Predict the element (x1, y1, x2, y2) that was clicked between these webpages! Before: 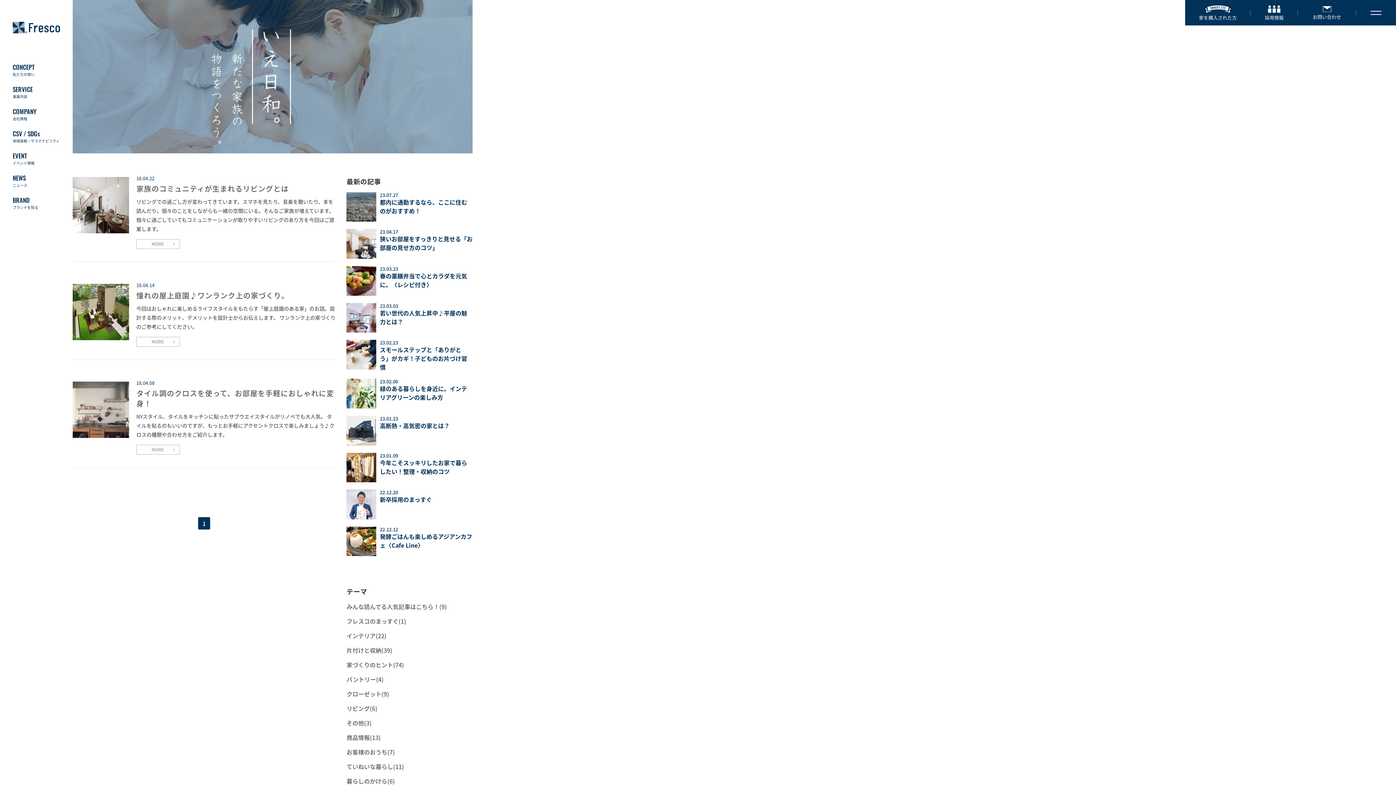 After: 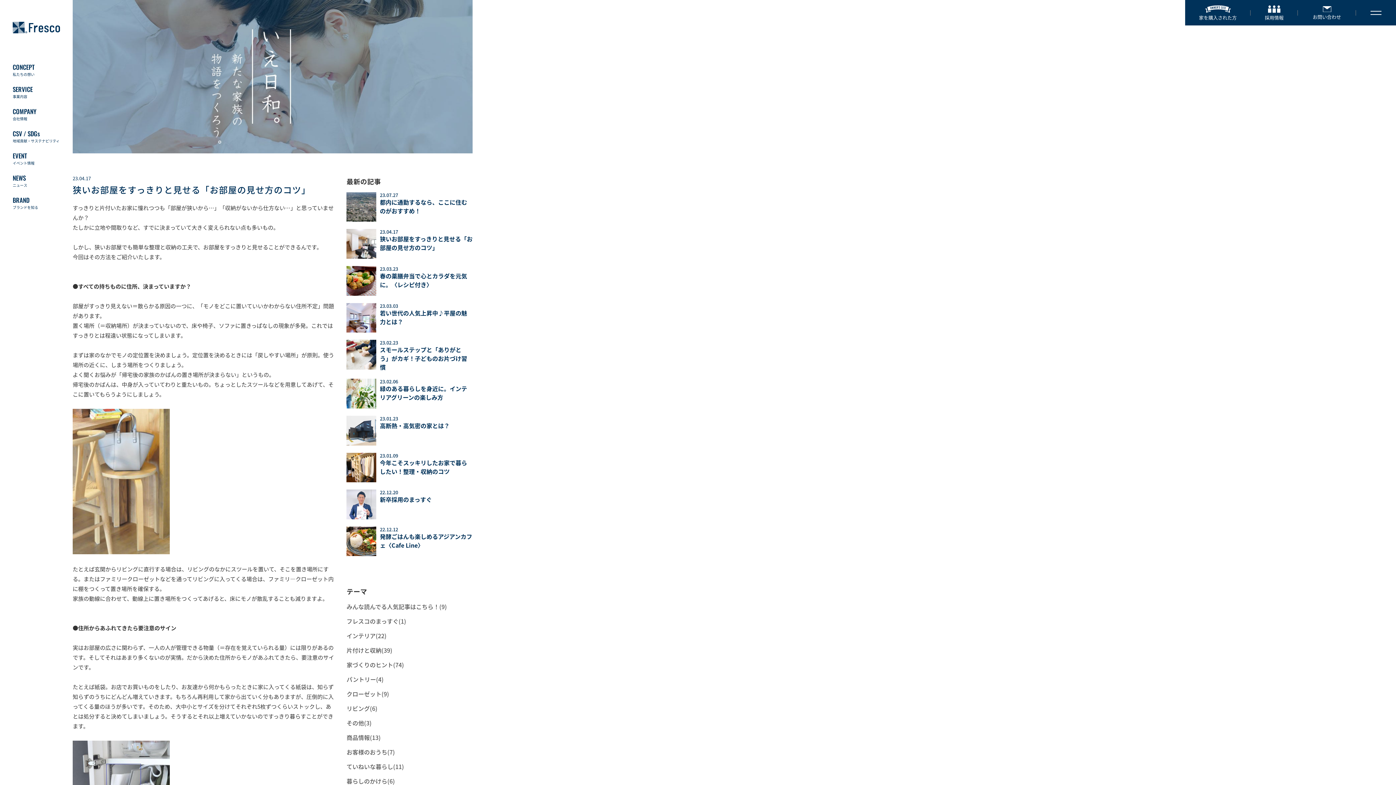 Action: bbox: (346, 229, 472, 258) label: 23.04.17
狭いお部屋をすっきりと見せる「お部屋の見せ方のコツ」